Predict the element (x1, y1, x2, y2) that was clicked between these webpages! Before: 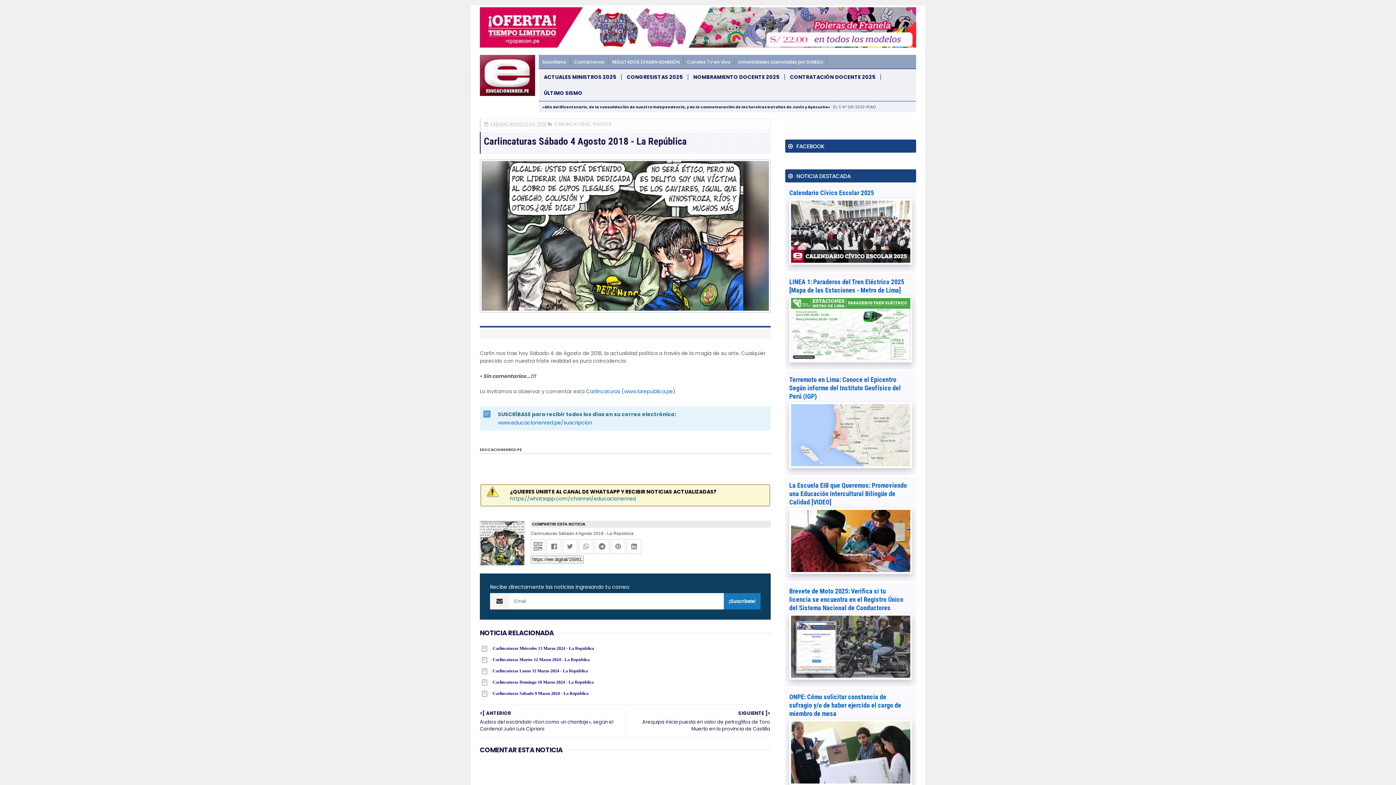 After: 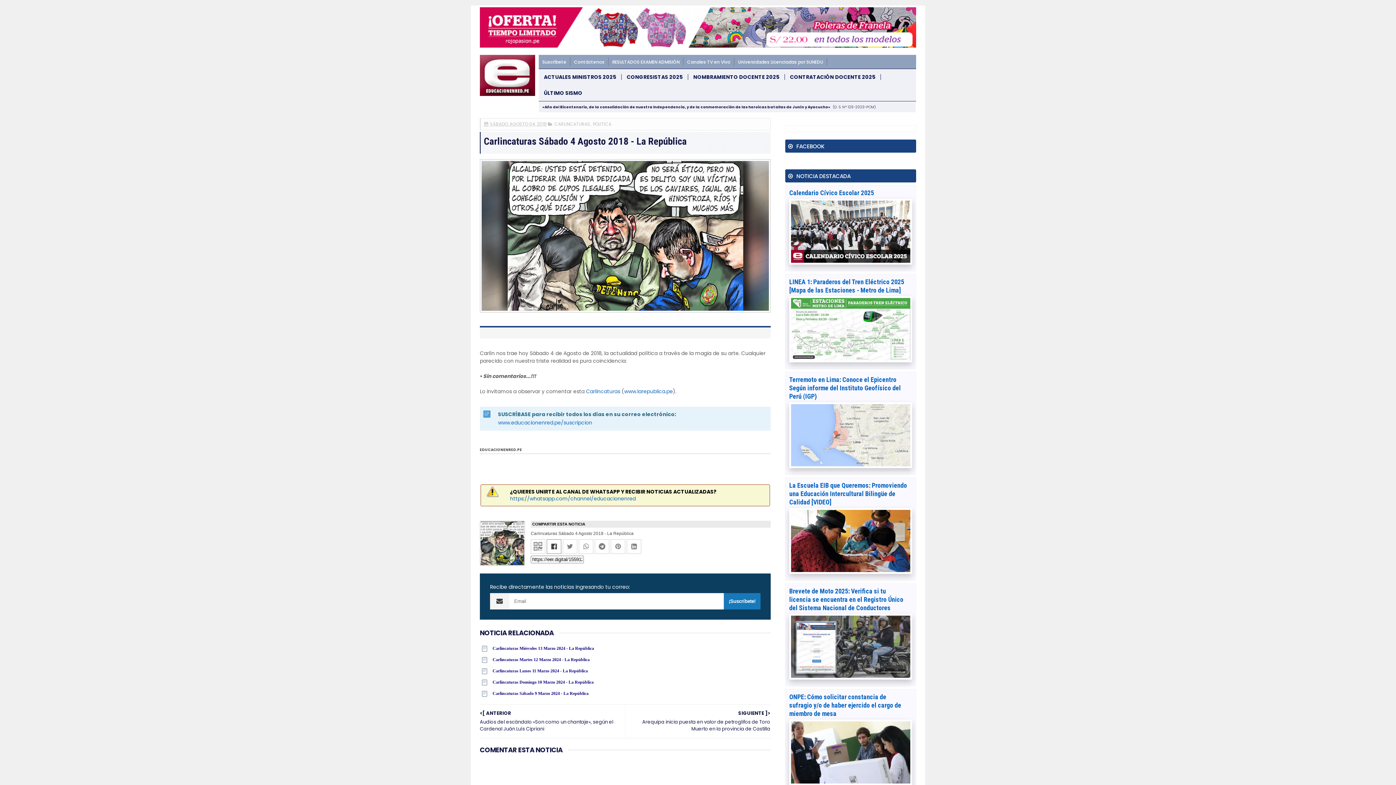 Action: bbox: (546, 539, 561, 554)